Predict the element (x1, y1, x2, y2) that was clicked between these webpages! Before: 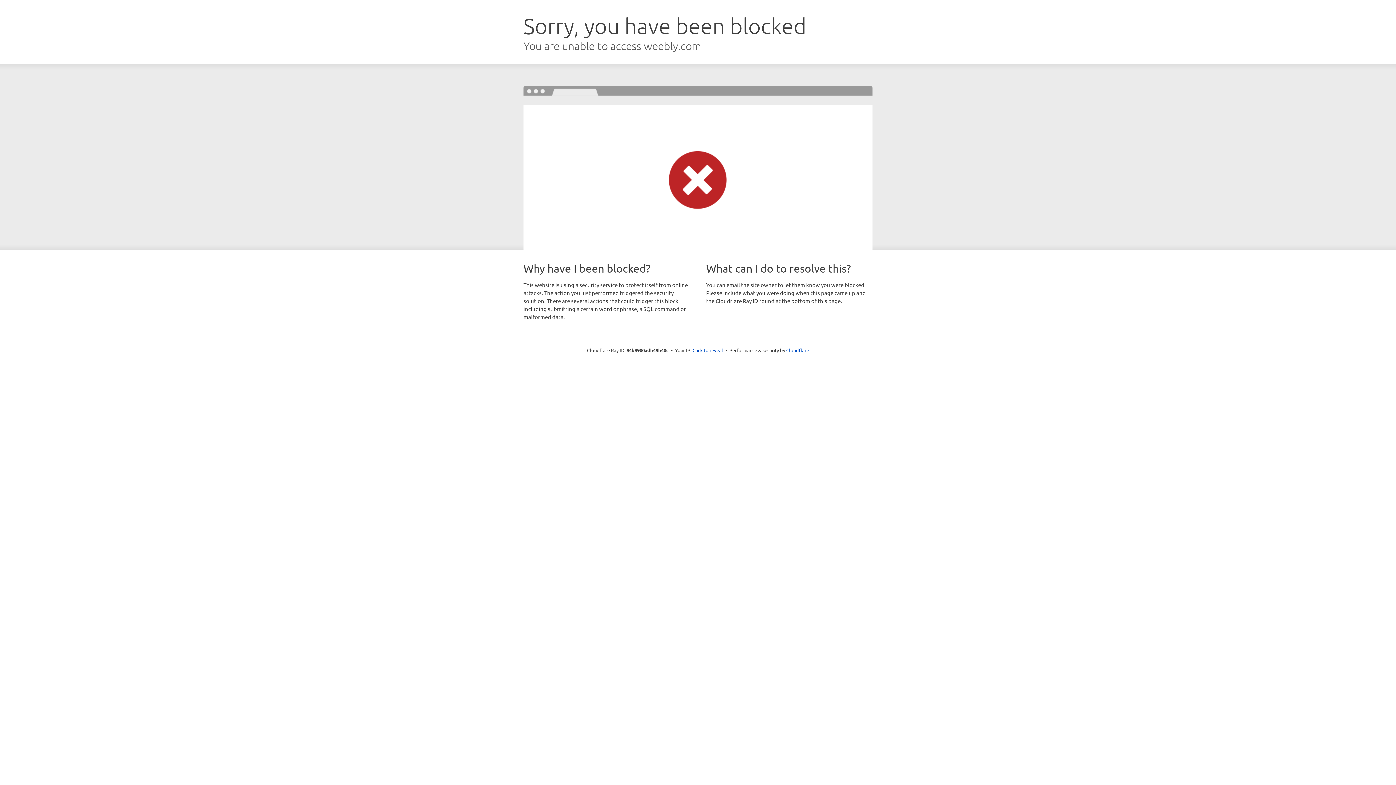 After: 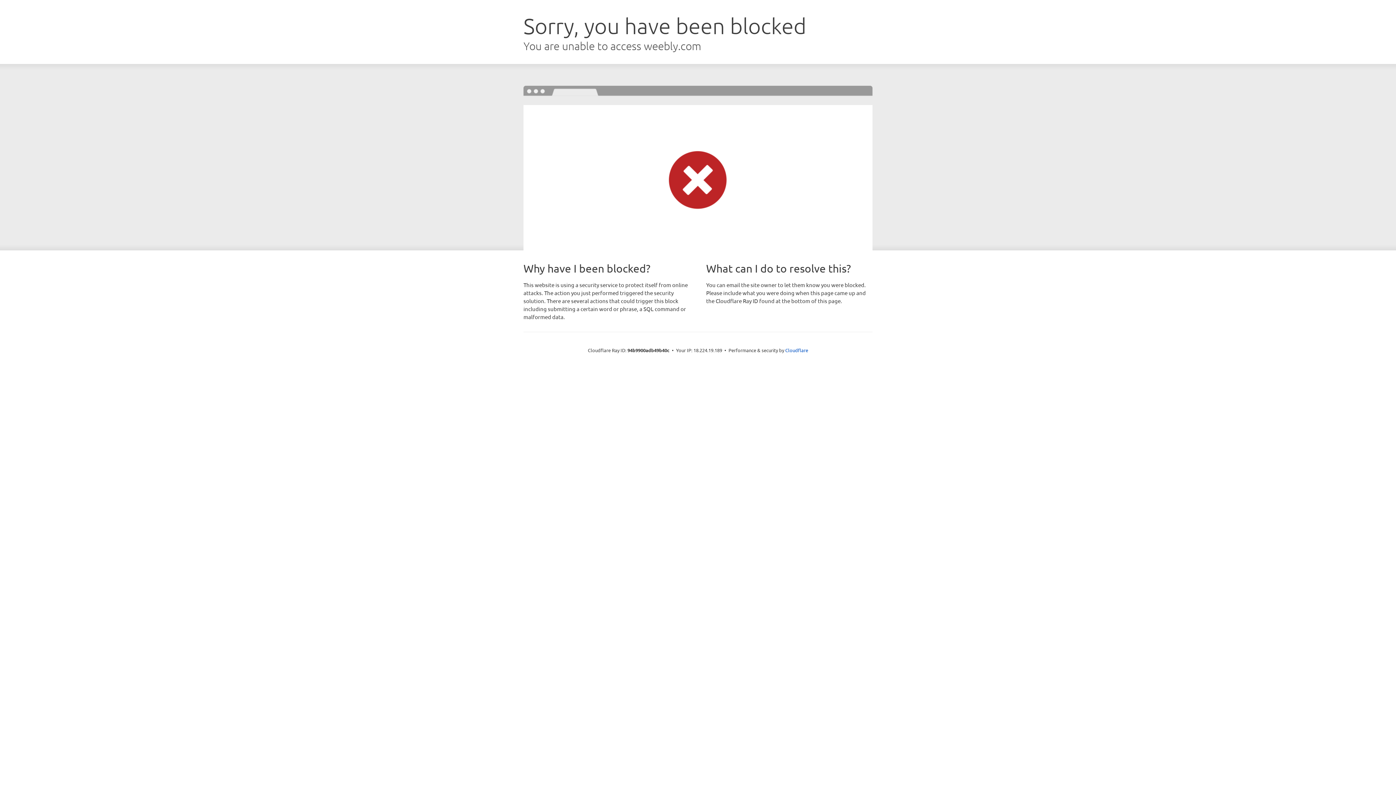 Action: bbox: (692, 346, 723, 353) label: Click to reveal